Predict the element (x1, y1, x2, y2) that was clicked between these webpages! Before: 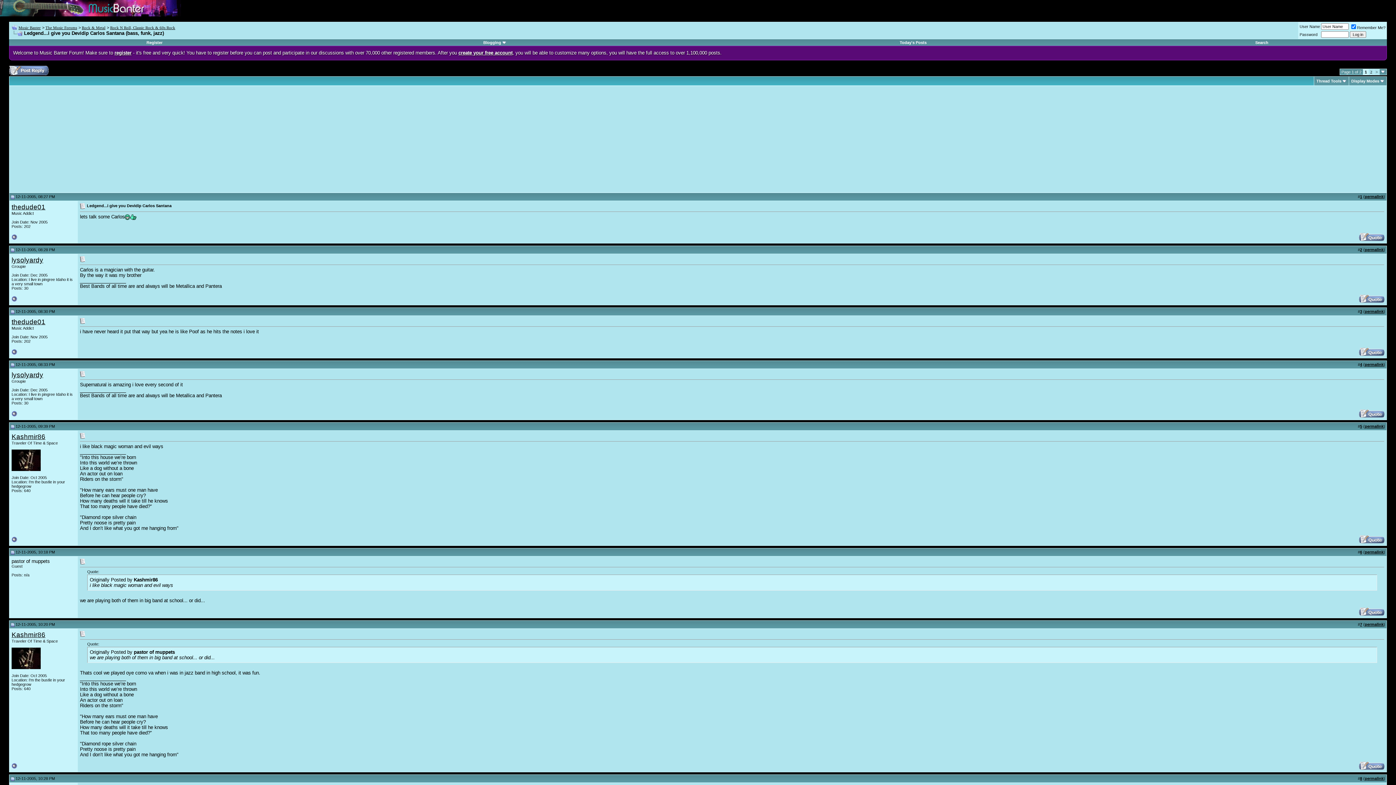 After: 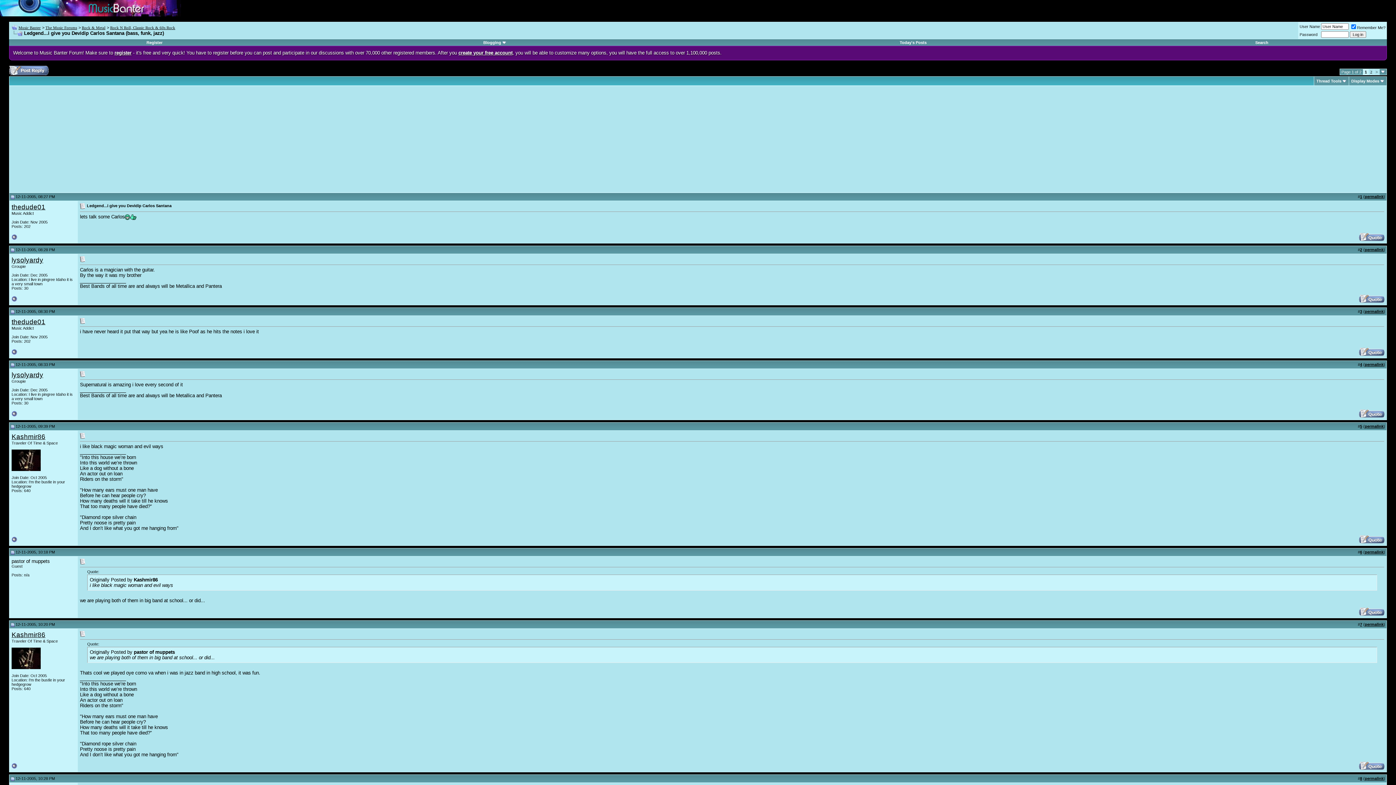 Action: bbox: (11, 30, 22, 36)